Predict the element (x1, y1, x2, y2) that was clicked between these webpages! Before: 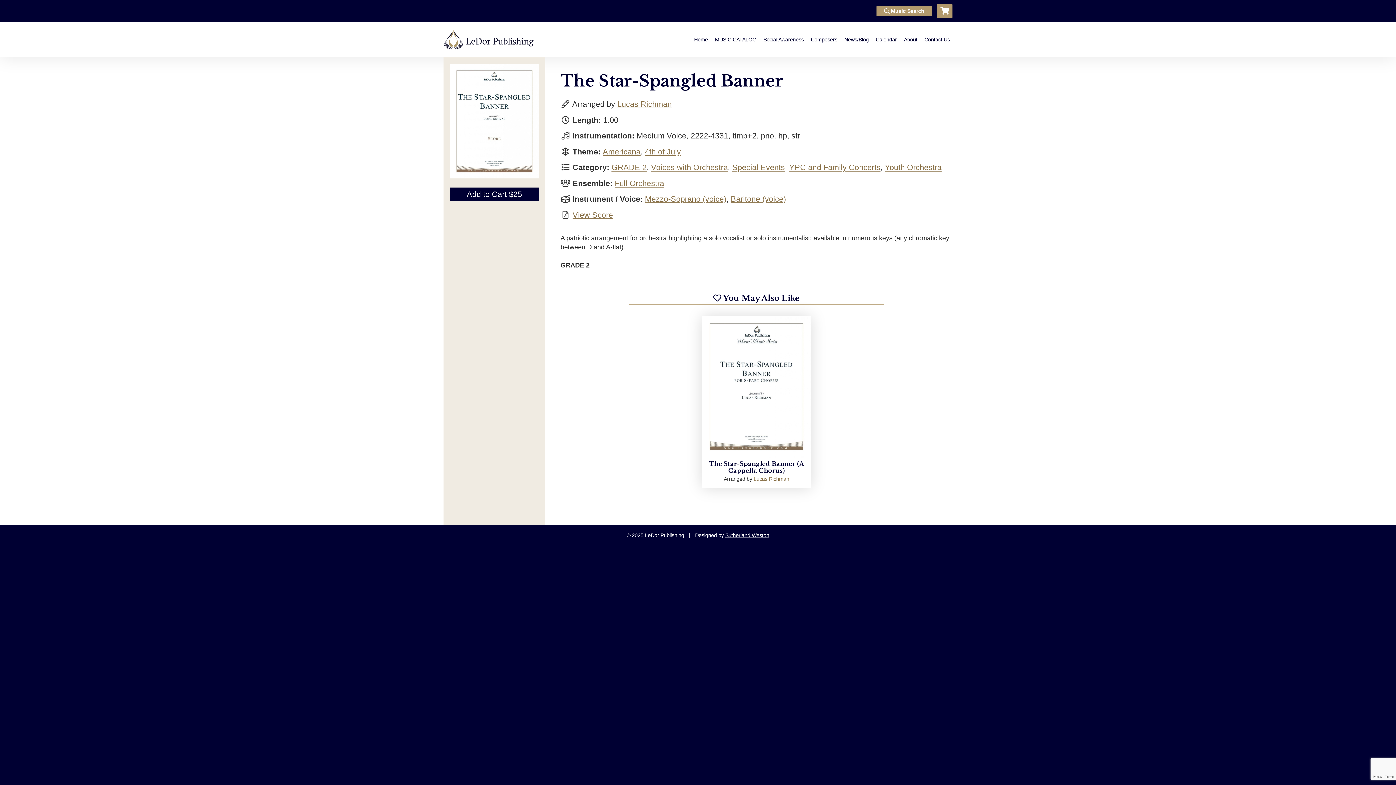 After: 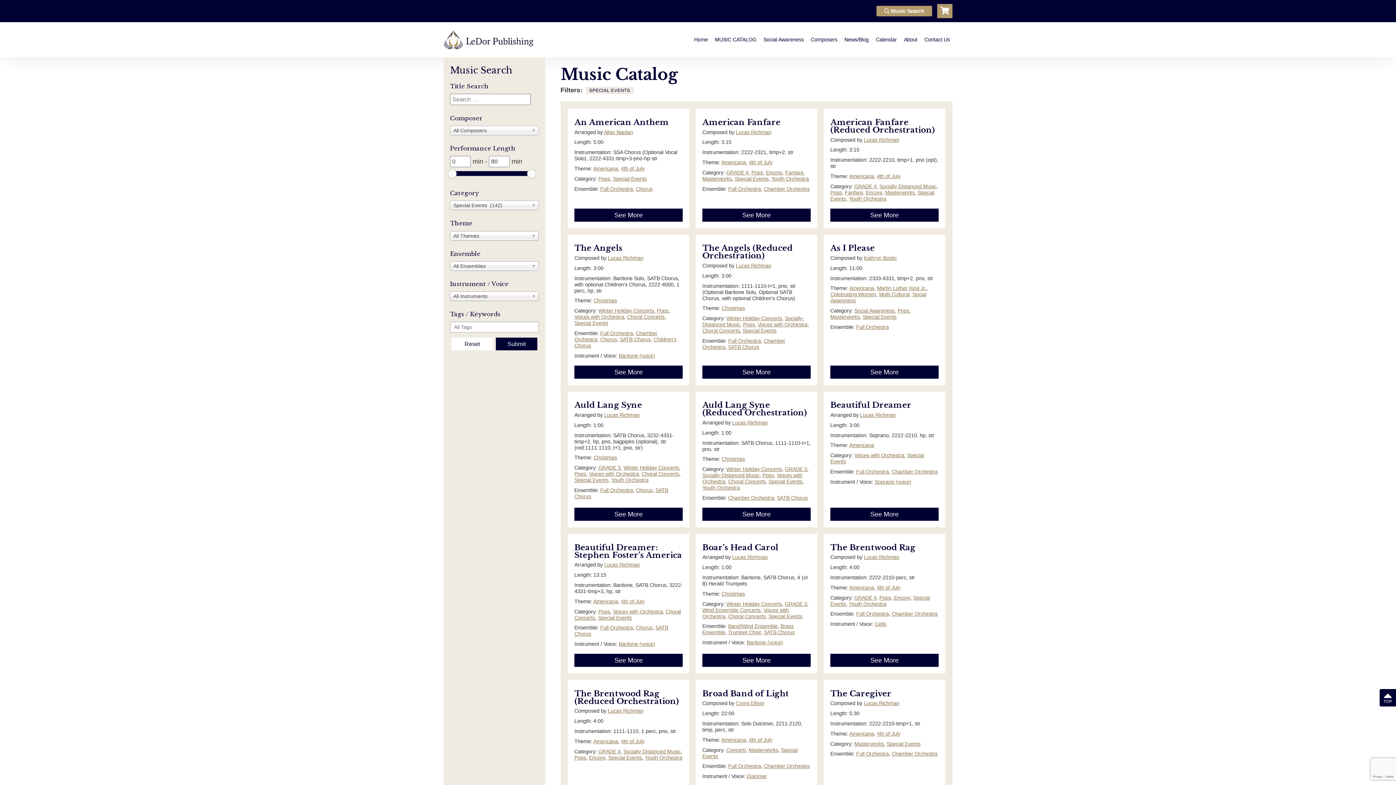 Action: label: Special Events bbox: (732, 163, 785, 172)